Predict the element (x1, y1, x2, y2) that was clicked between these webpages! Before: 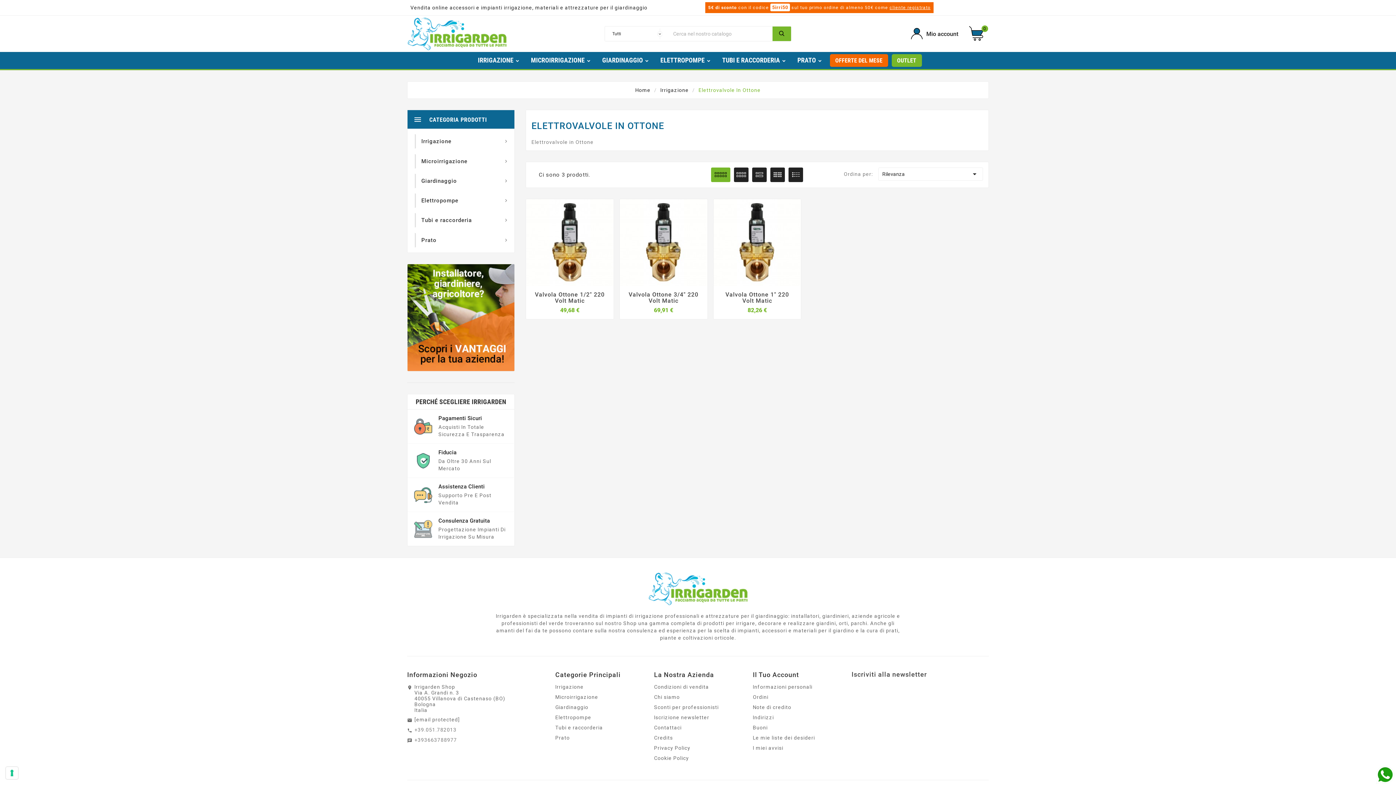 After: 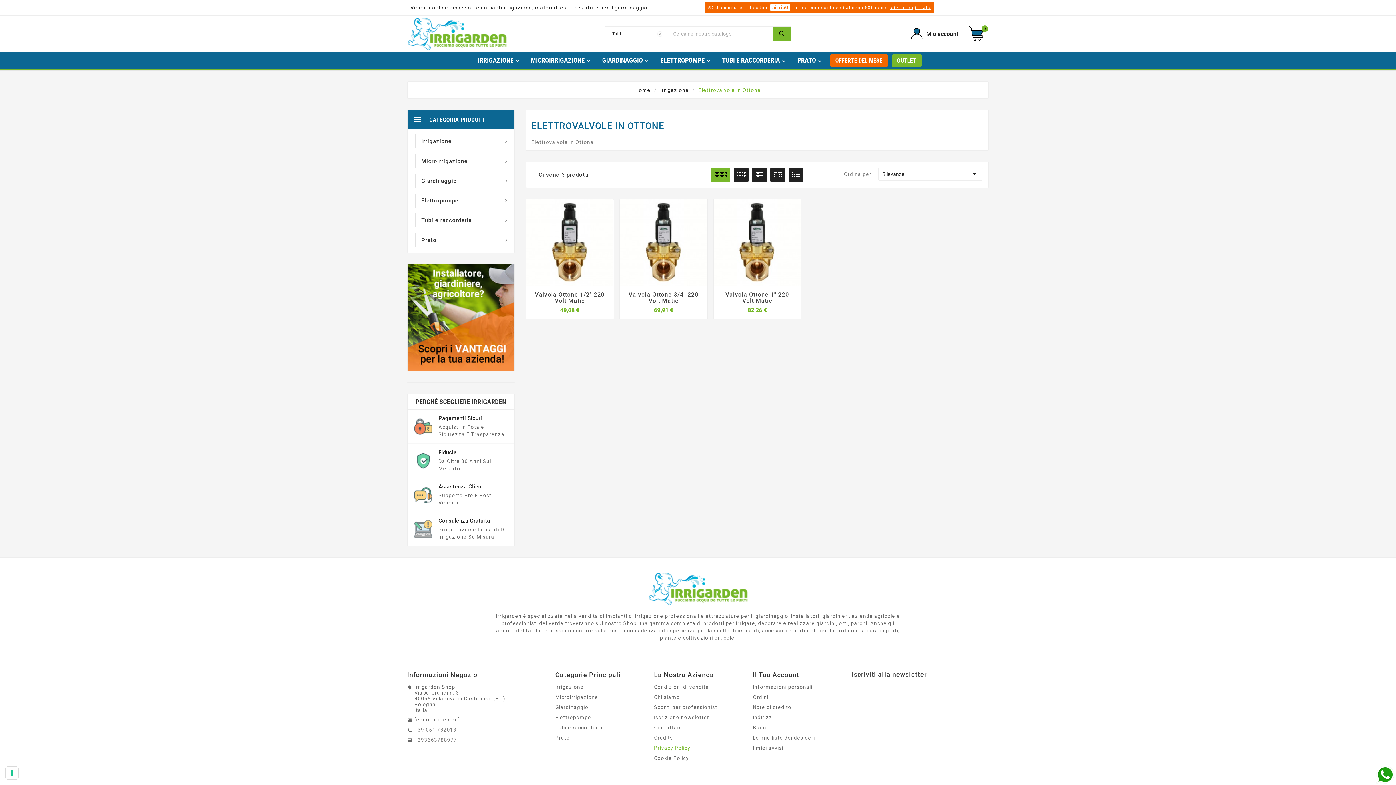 Action: bbox: (654, 745, 690, 751) label: Privacy Policy